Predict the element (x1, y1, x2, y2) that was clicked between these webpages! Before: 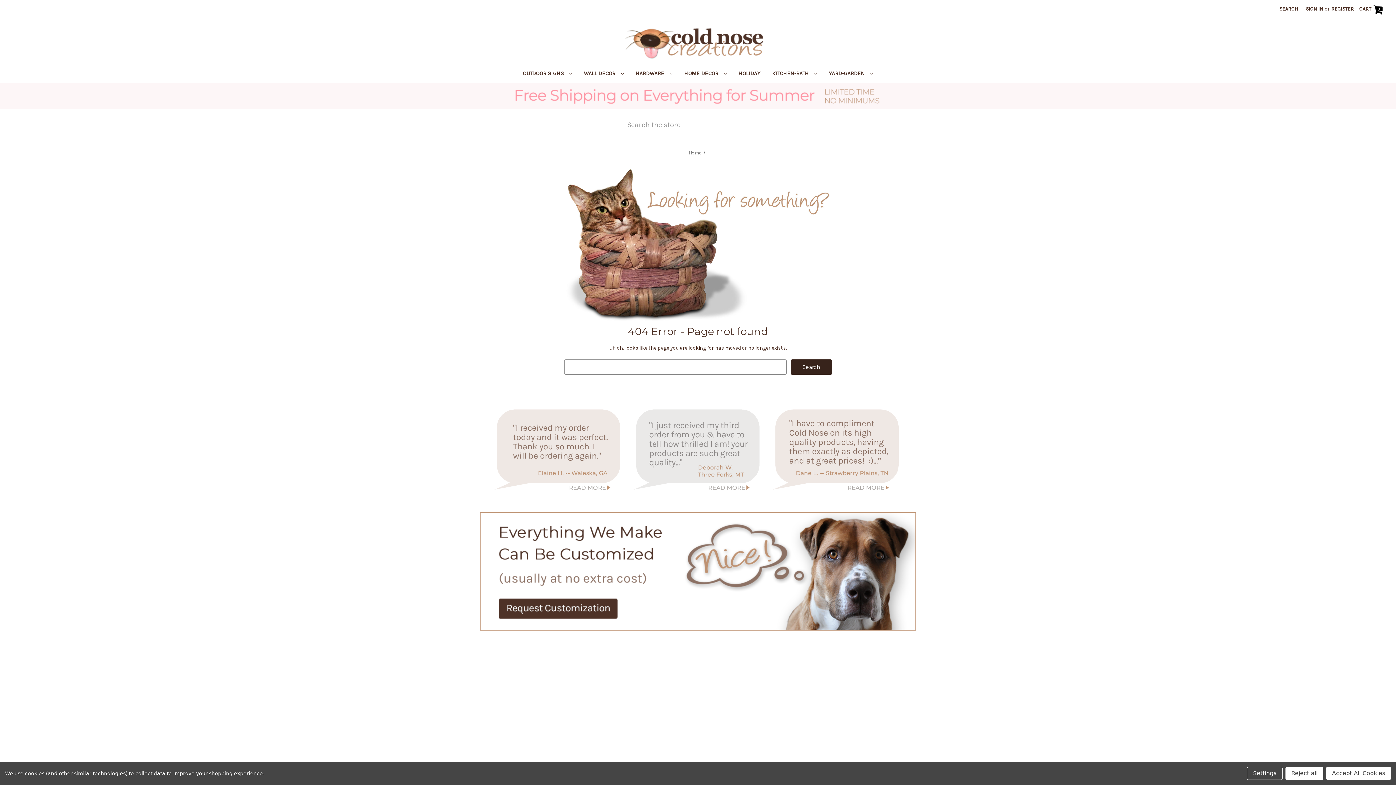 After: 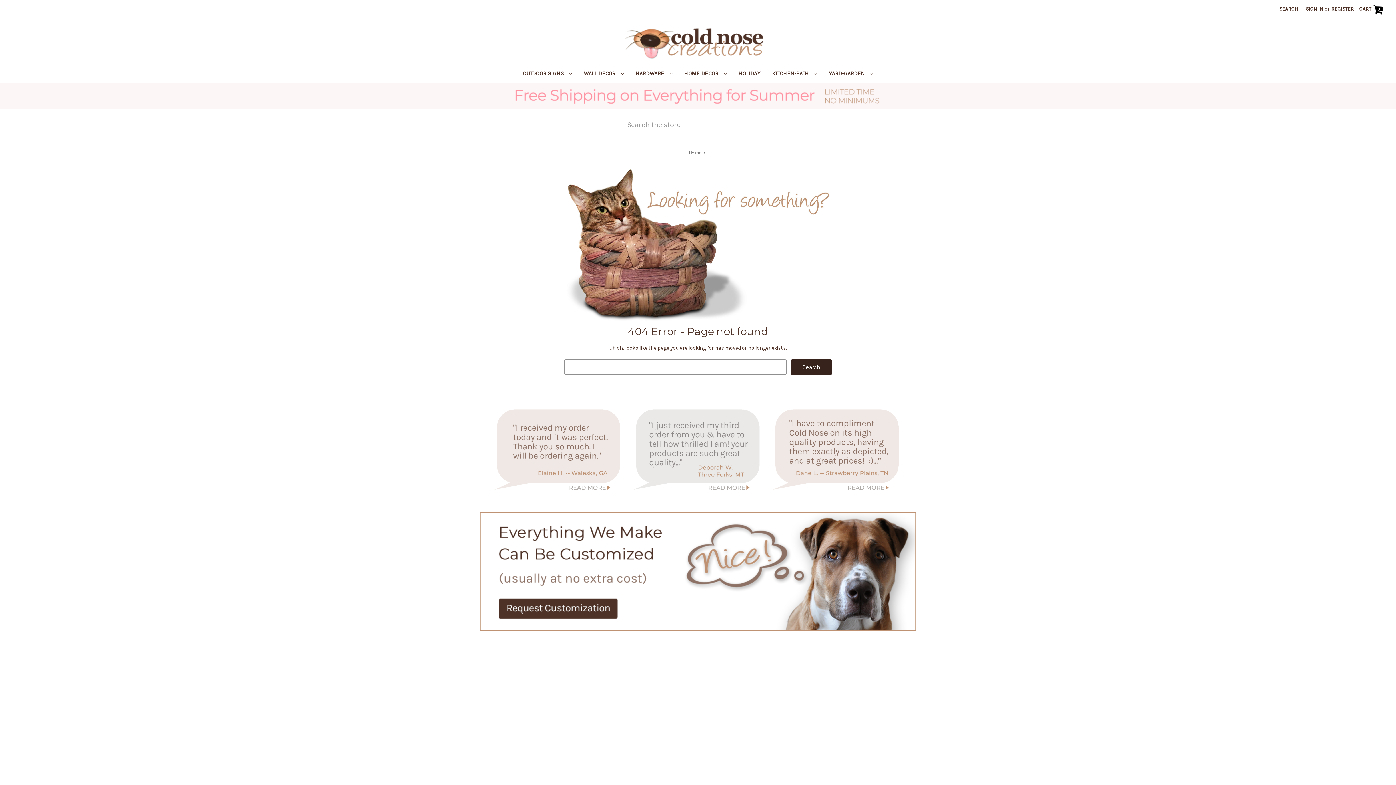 Action: label: Accept All Cookies bbox: (1326, 767, 1391, 780)